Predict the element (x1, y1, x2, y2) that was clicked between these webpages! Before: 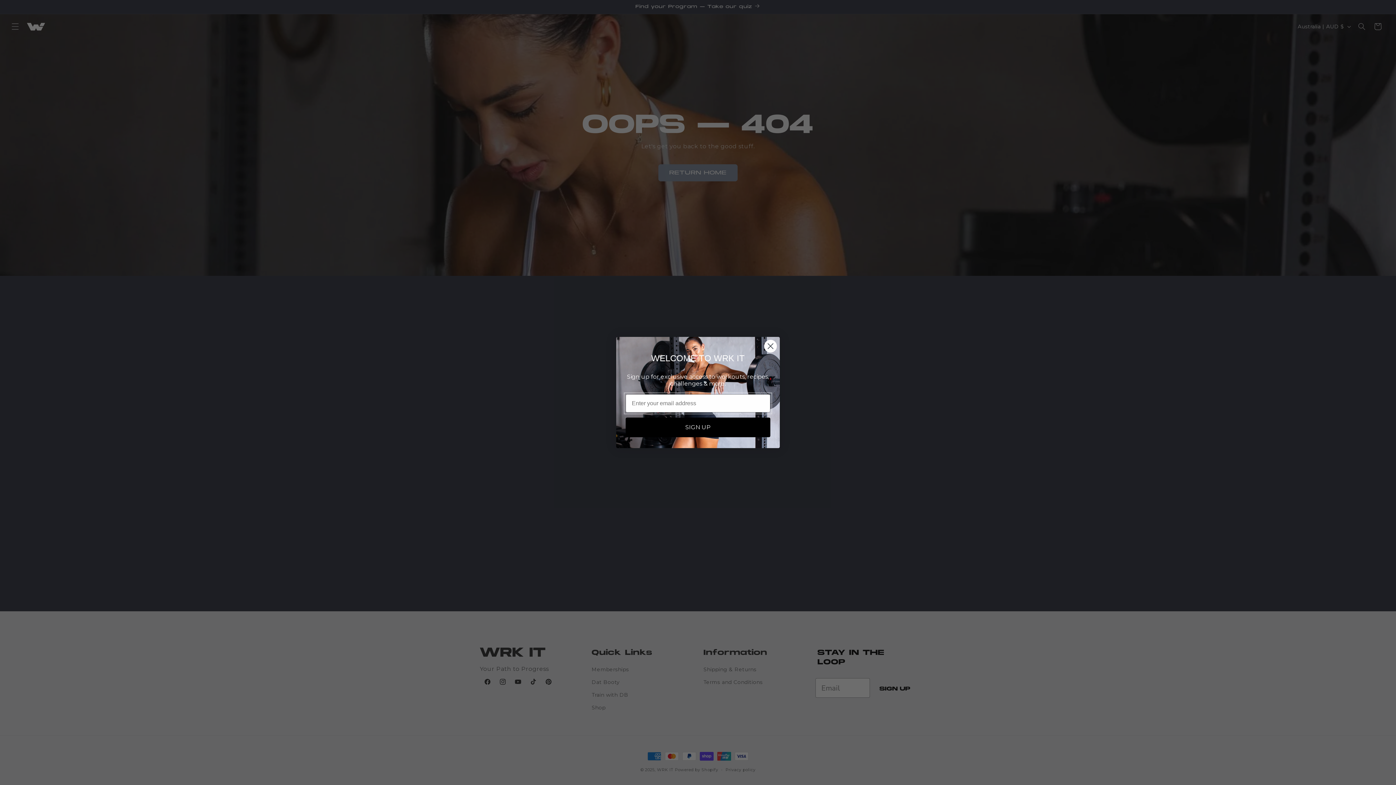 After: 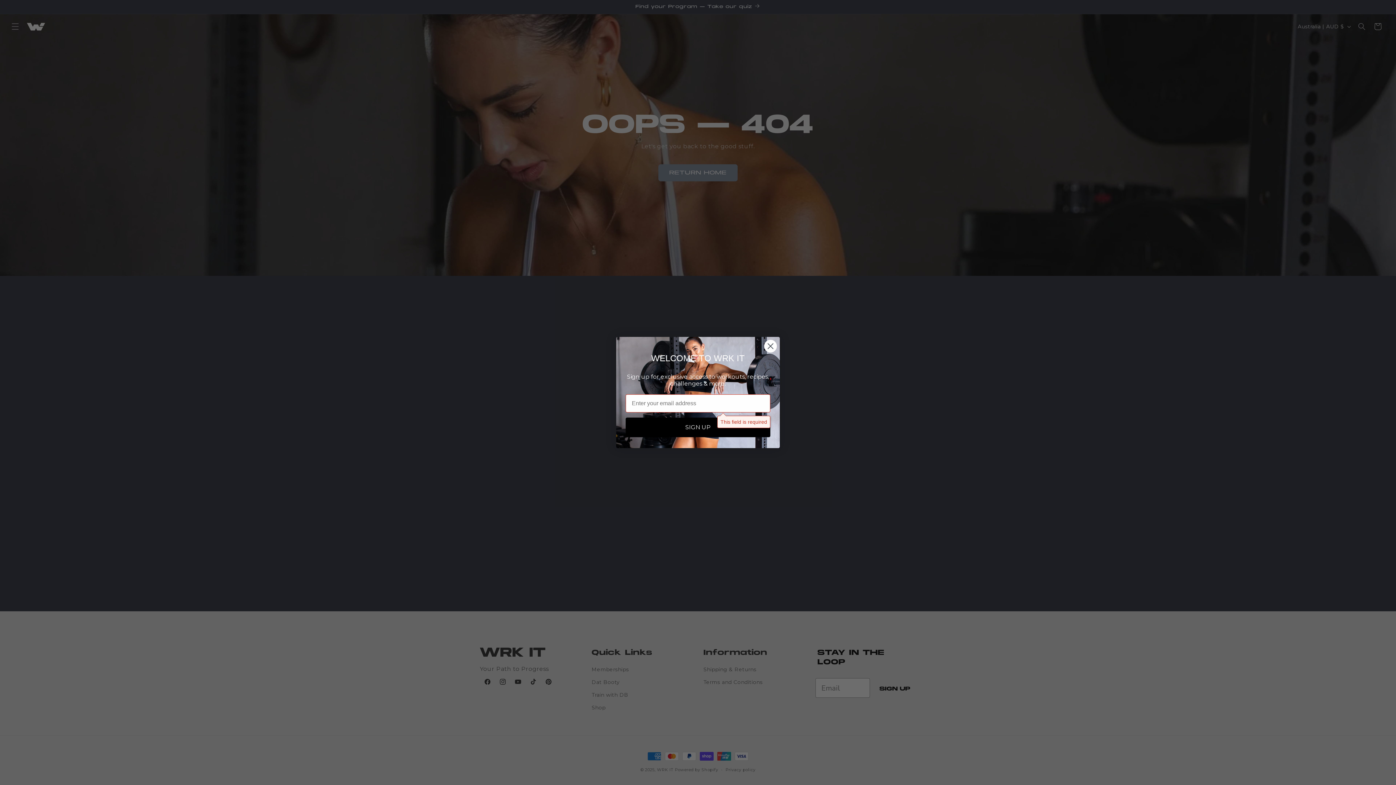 Action: bbox: (625, 428, 770, 448) label: SIGN UP